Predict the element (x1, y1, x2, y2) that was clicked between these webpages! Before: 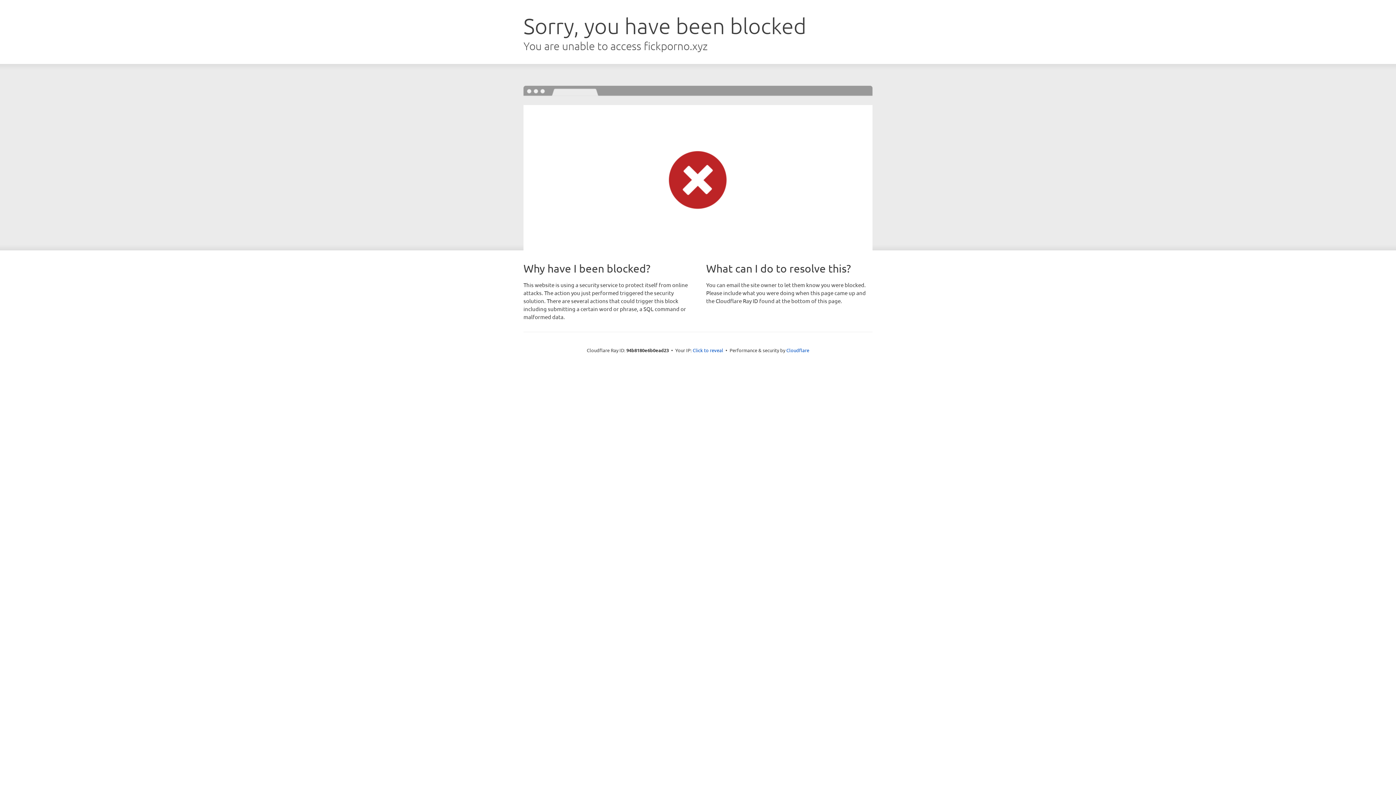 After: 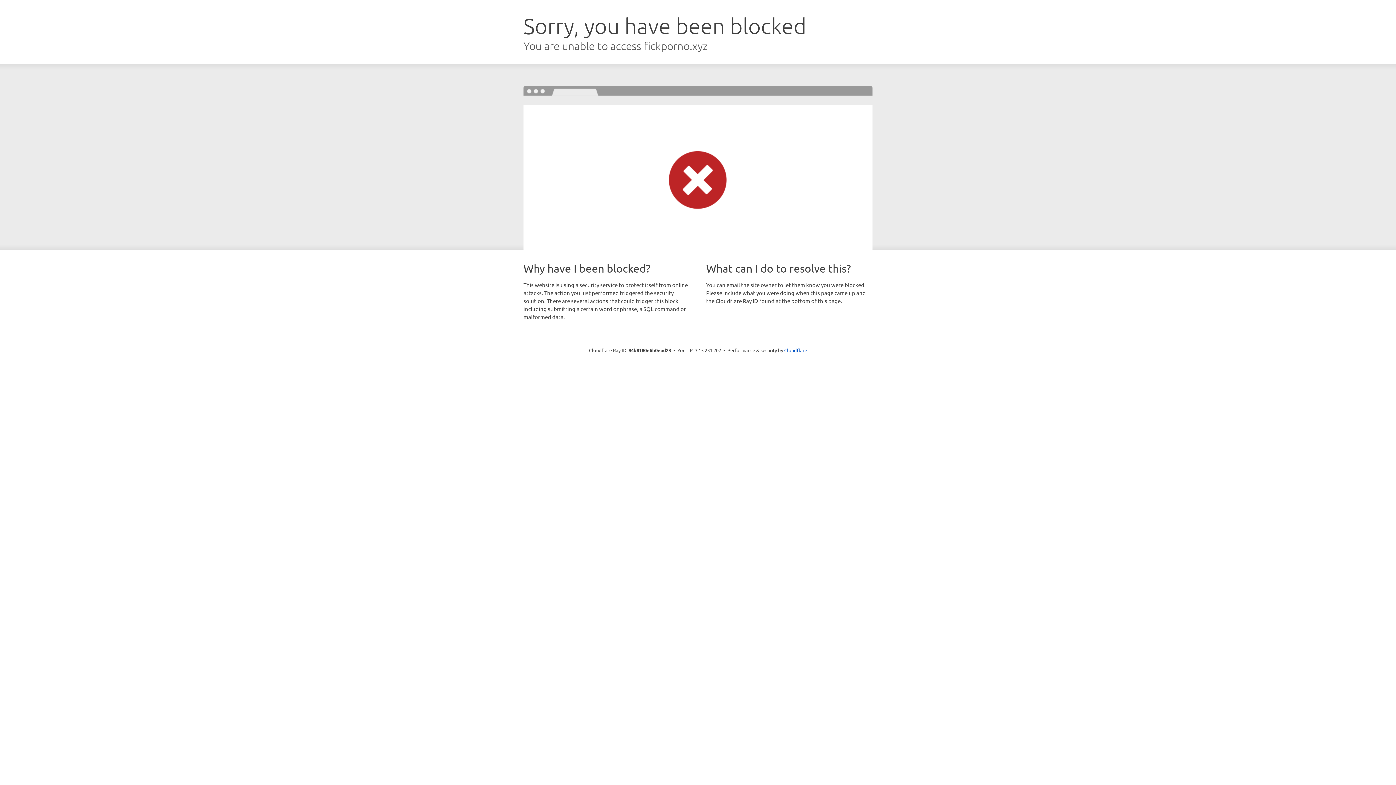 Action: bbox: (692, 346, 723, 353) label: Click to reveal